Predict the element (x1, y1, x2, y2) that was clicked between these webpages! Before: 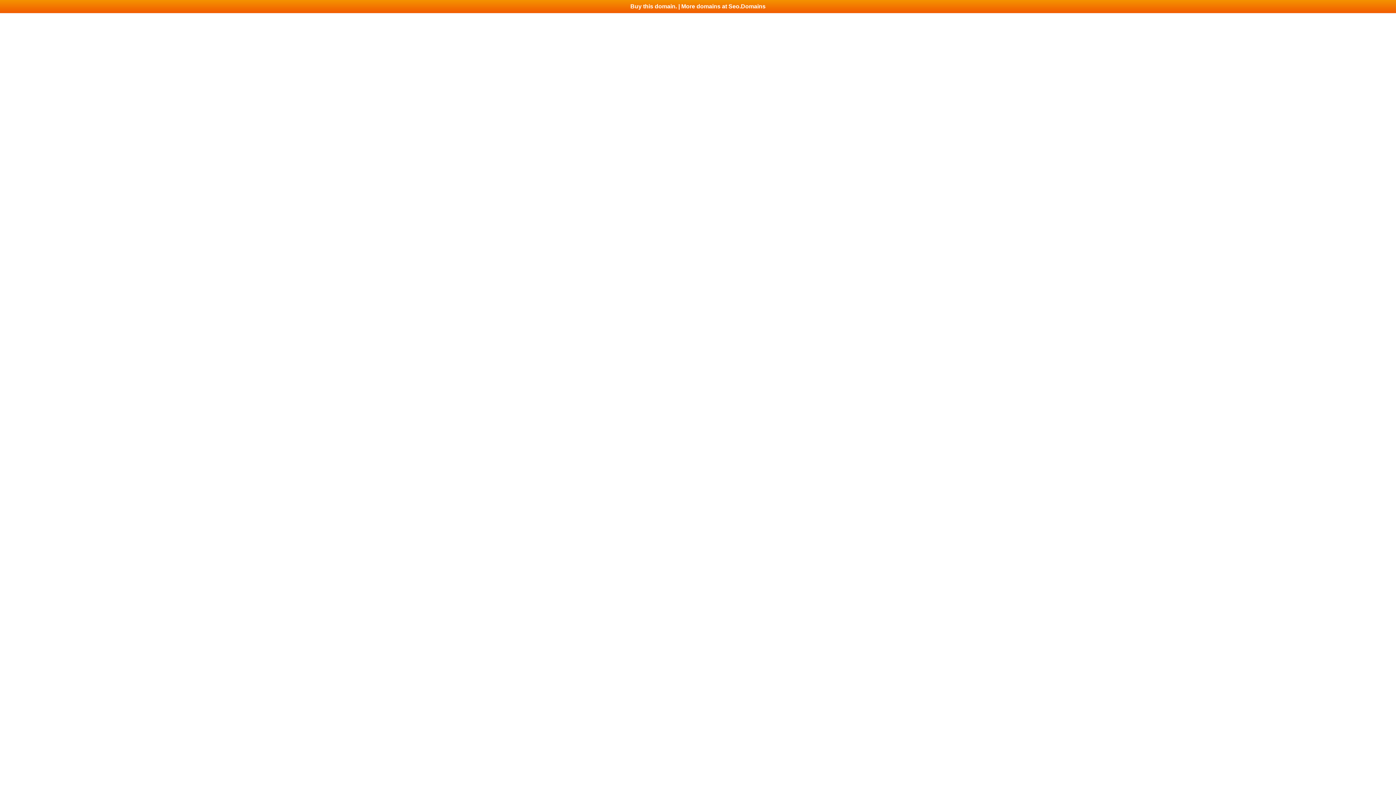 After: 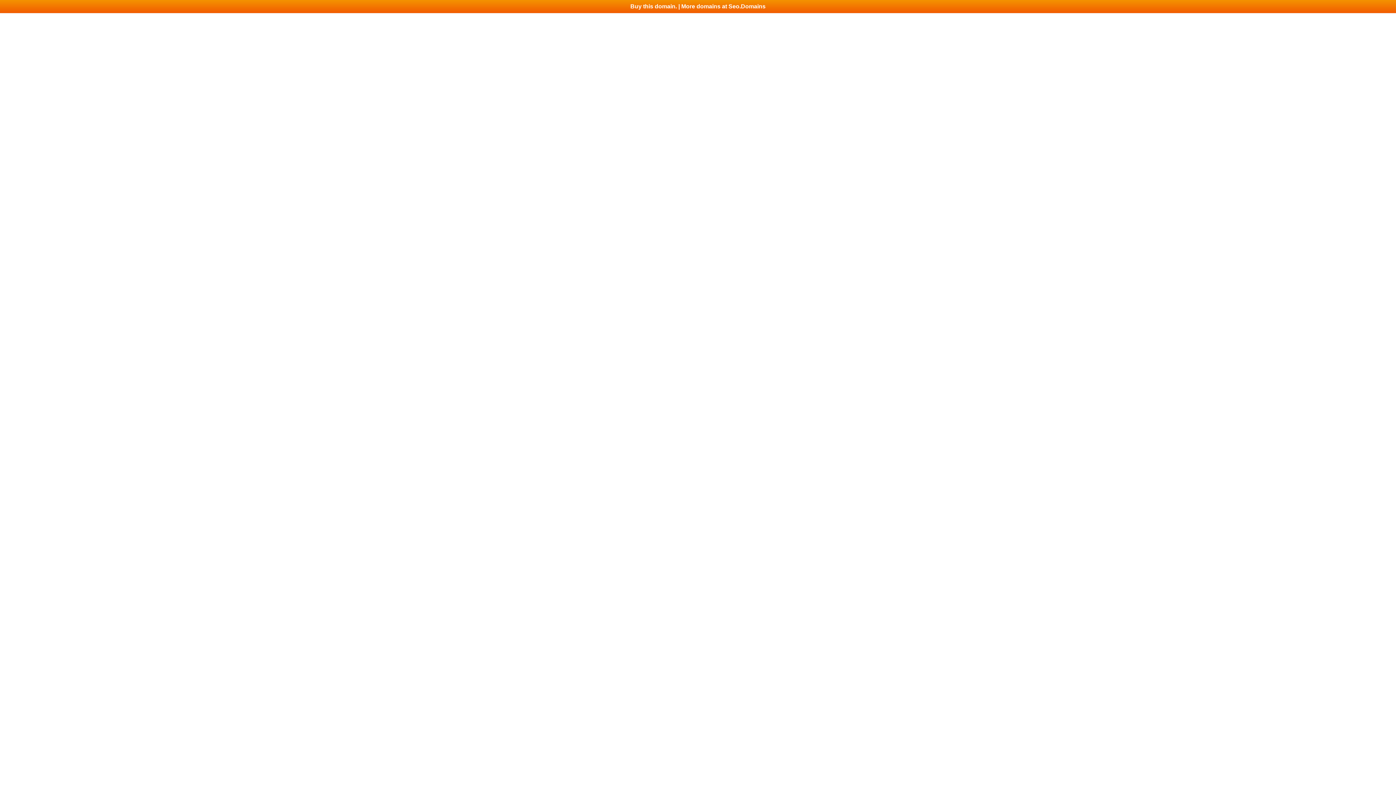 Action: bbox: (0, 0, 1396, 13) label: Buy this domain. | More domains at Seo.Domains